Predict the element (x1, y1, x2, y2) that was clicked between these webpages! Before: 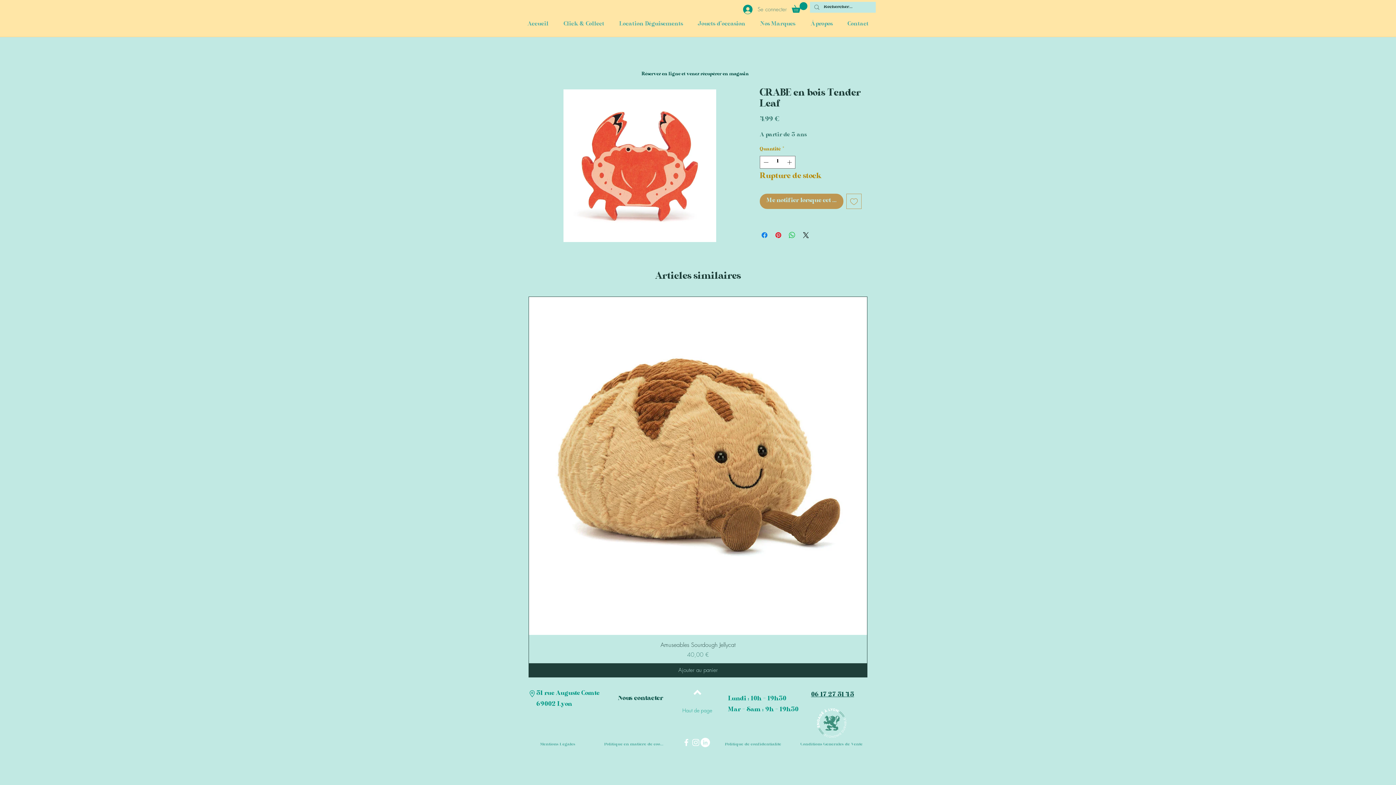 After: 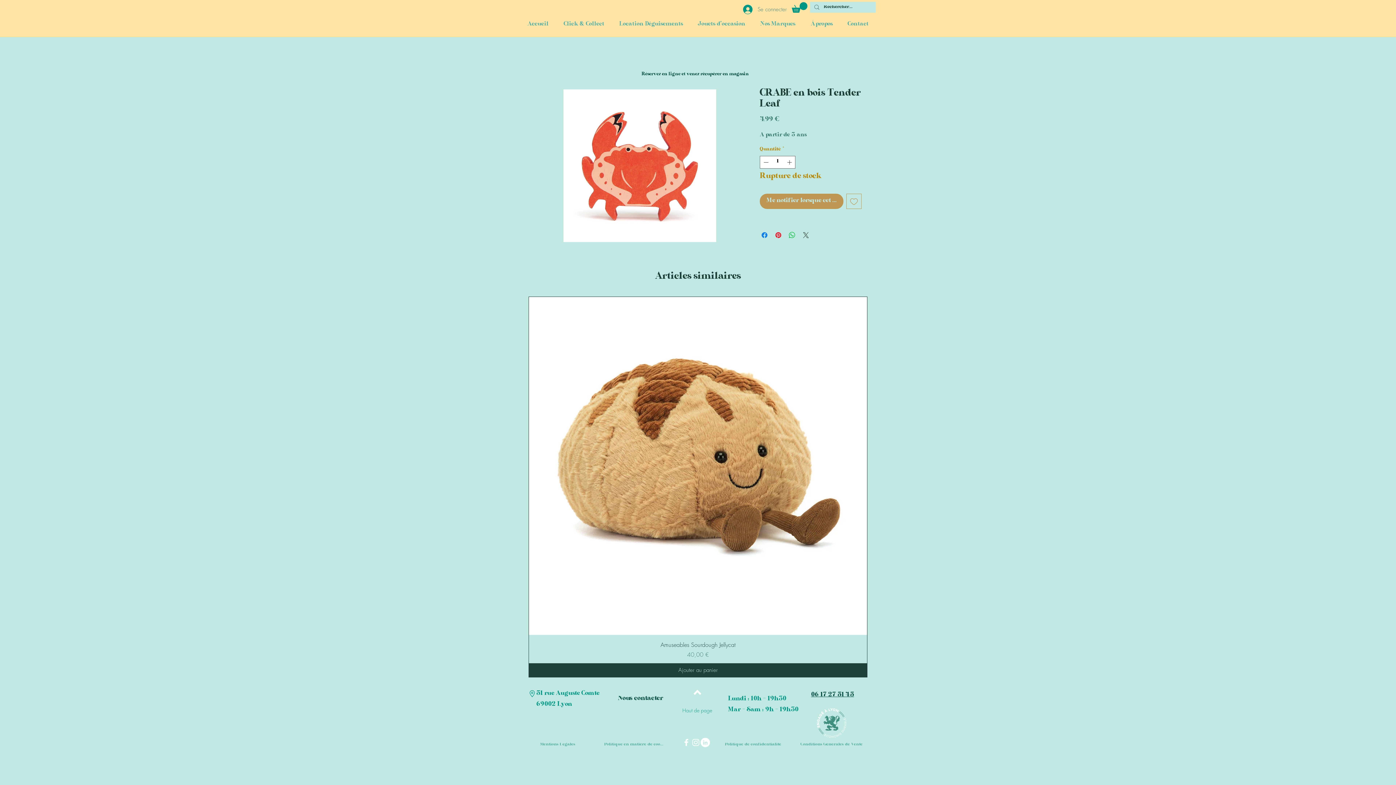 Action: bbox: (801, 230, 810, 239) label: Share on X